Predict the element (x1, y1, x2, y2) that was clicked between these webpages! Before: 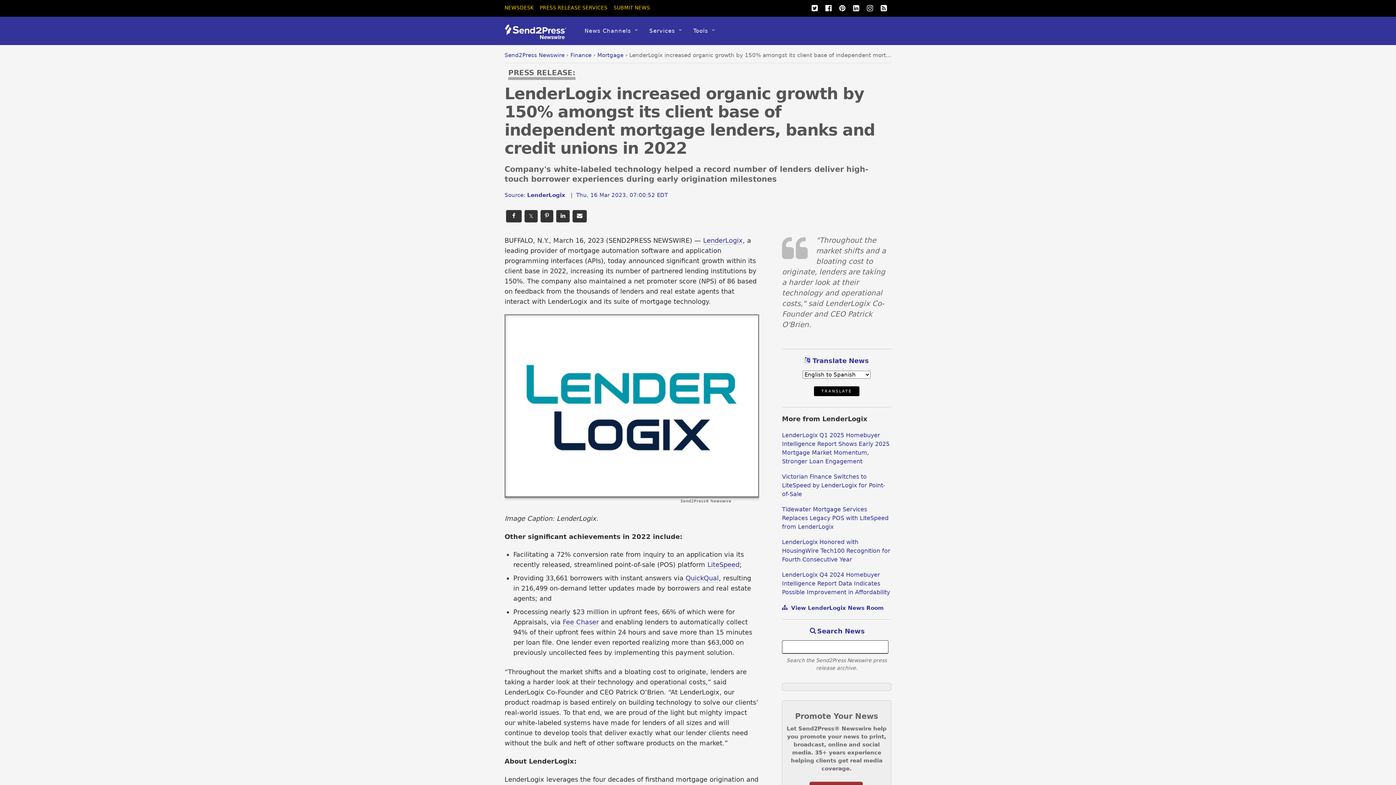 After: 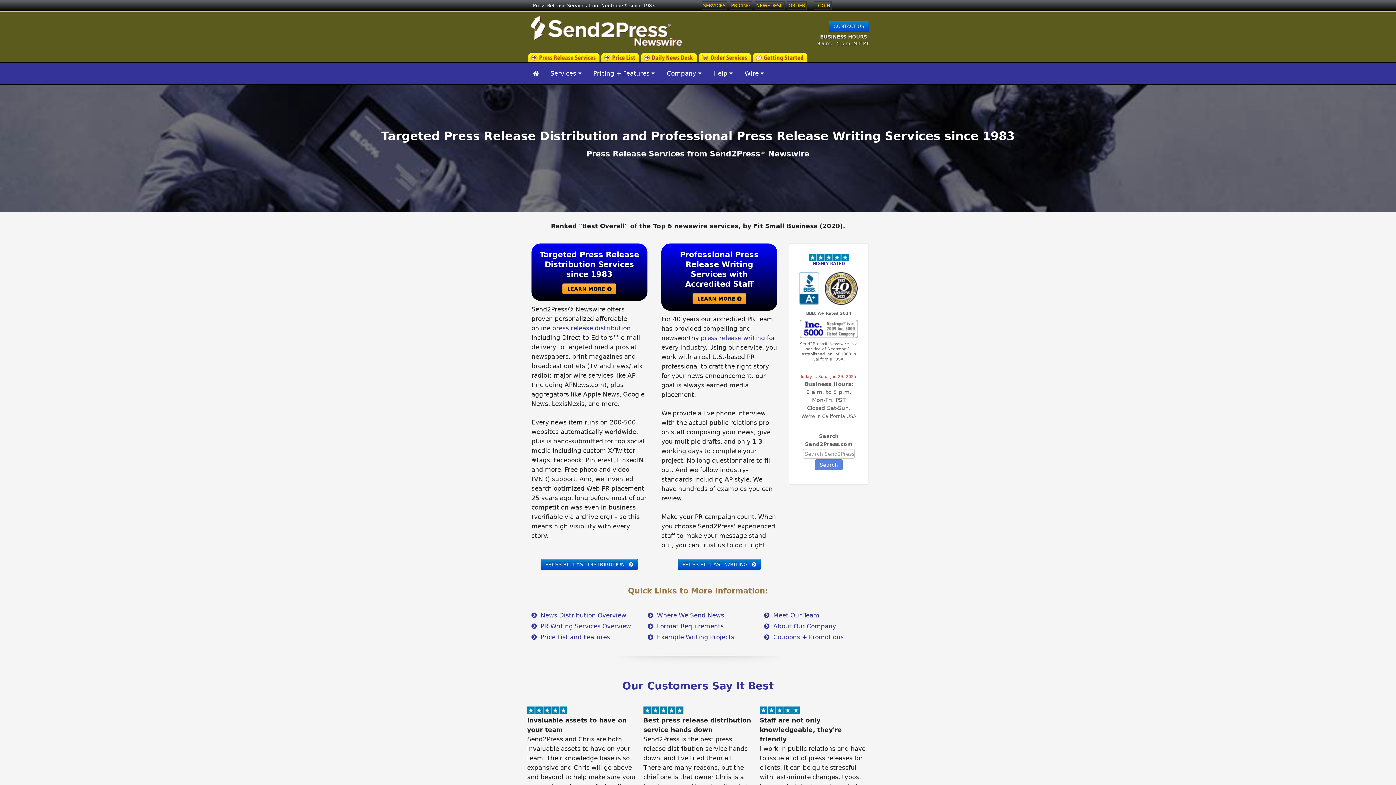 Action: bbox: (504, 29, 572, 42)